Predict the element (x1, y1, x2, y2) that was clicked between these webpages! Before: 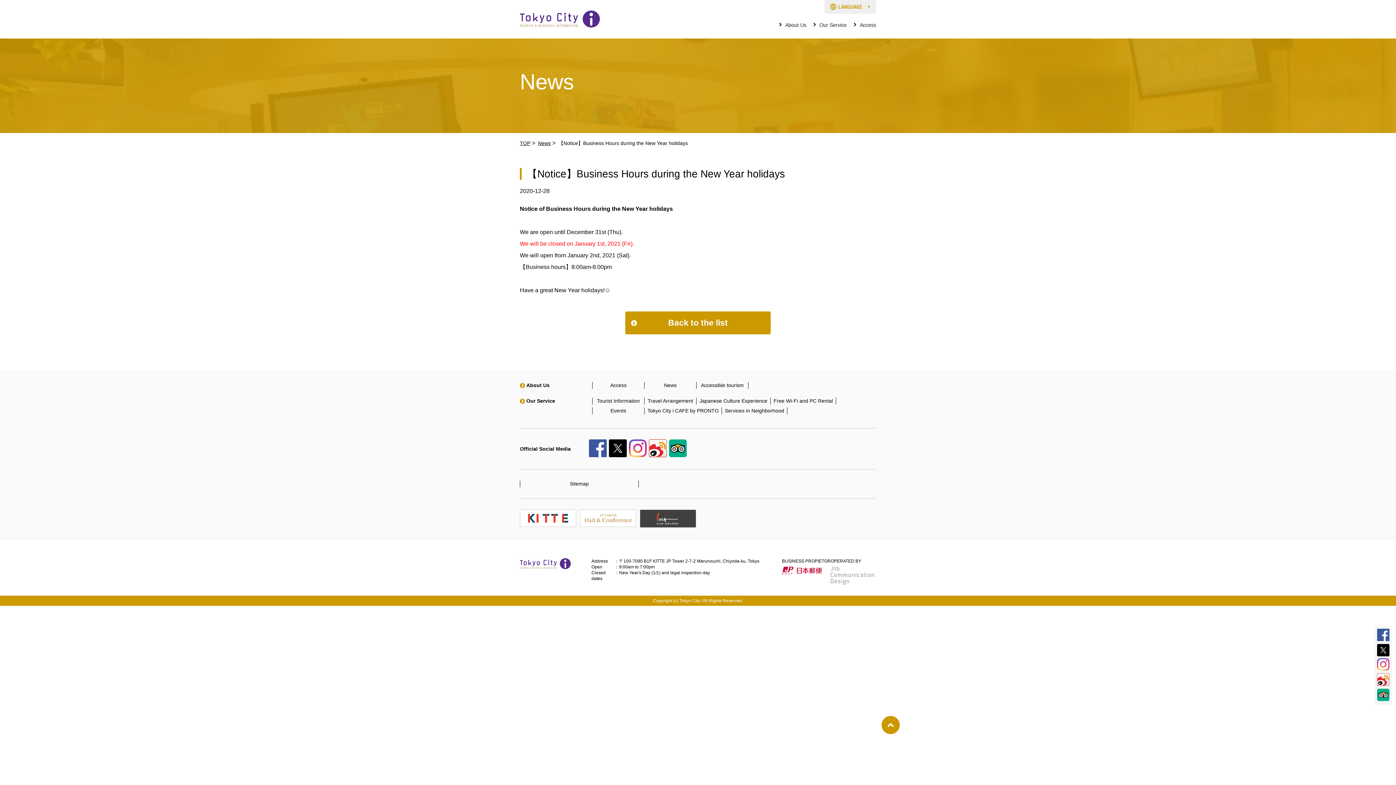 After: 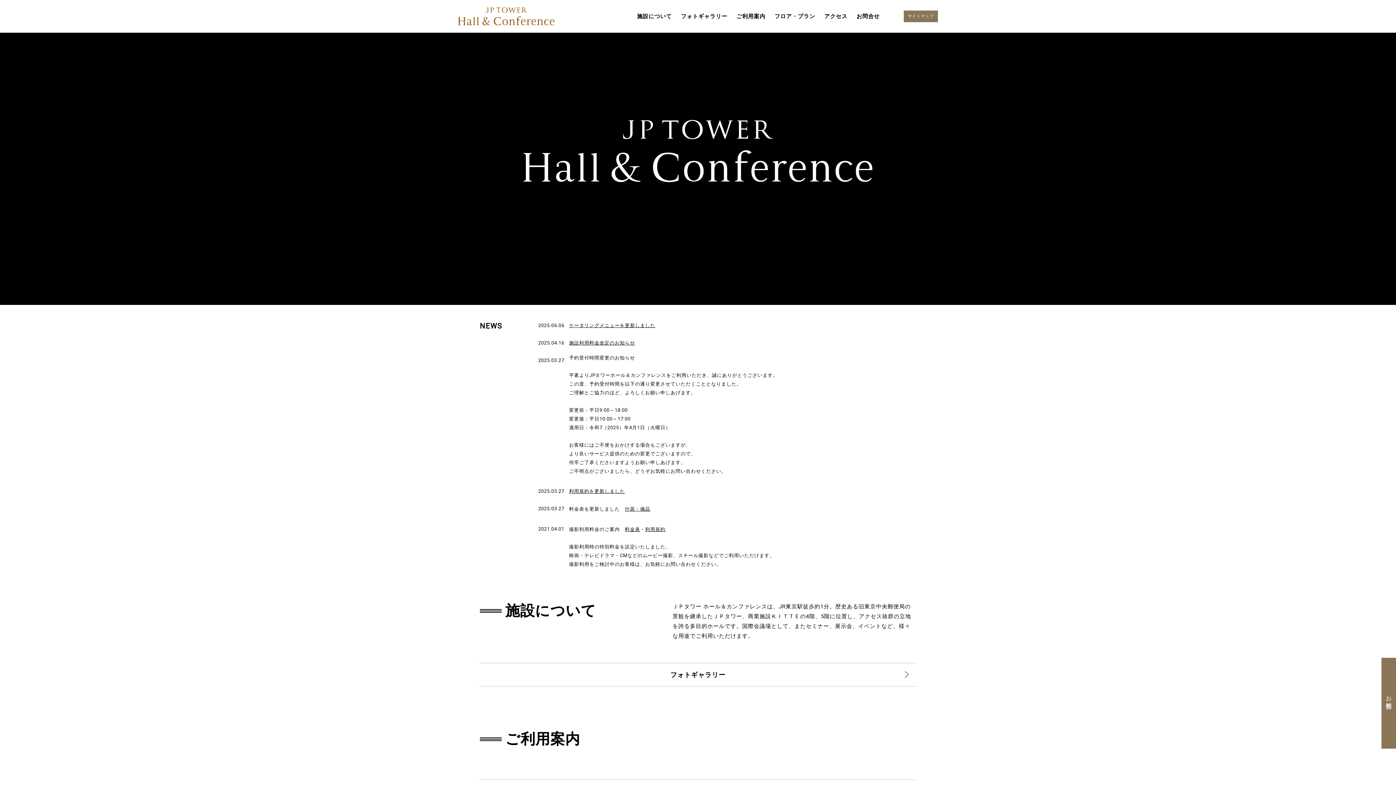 Action: bbox: (580, 509, 636, 528)